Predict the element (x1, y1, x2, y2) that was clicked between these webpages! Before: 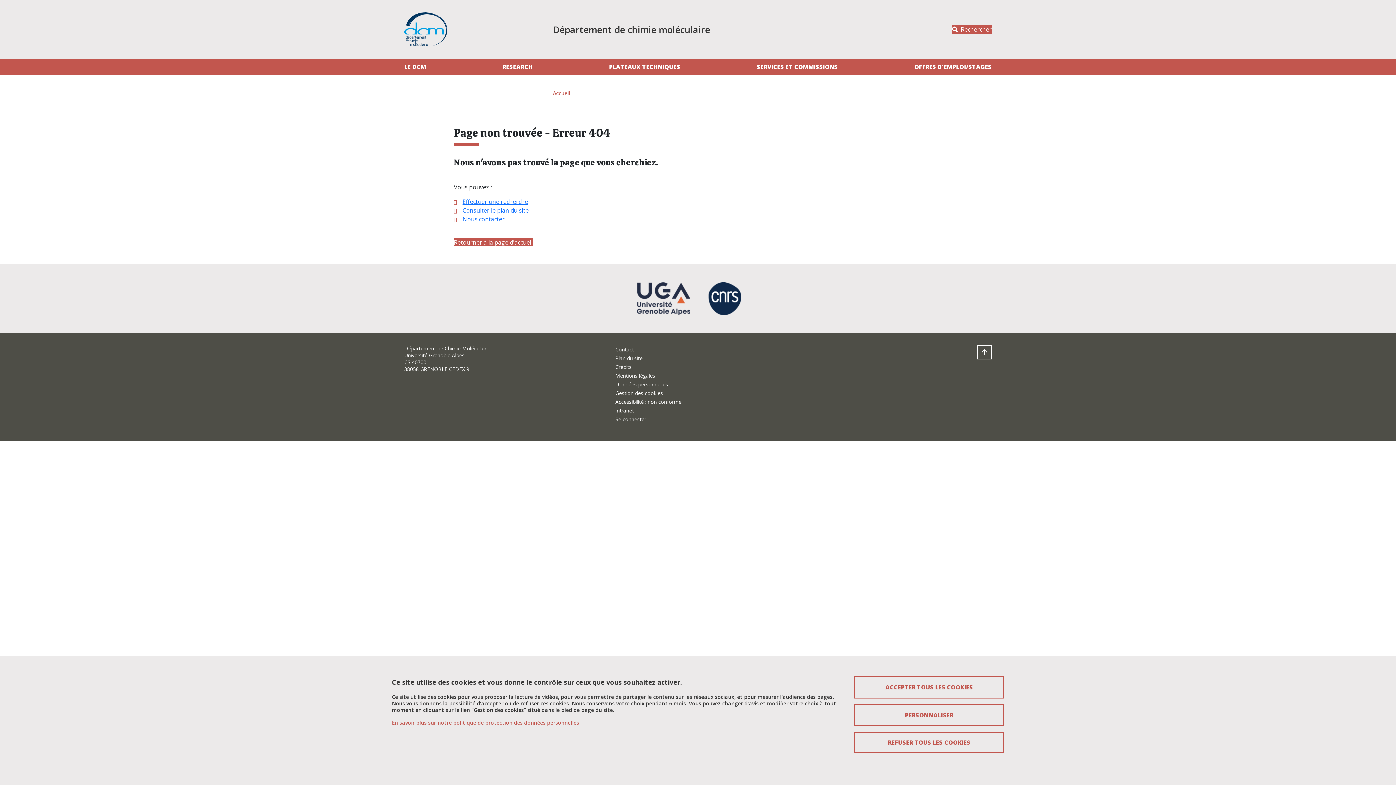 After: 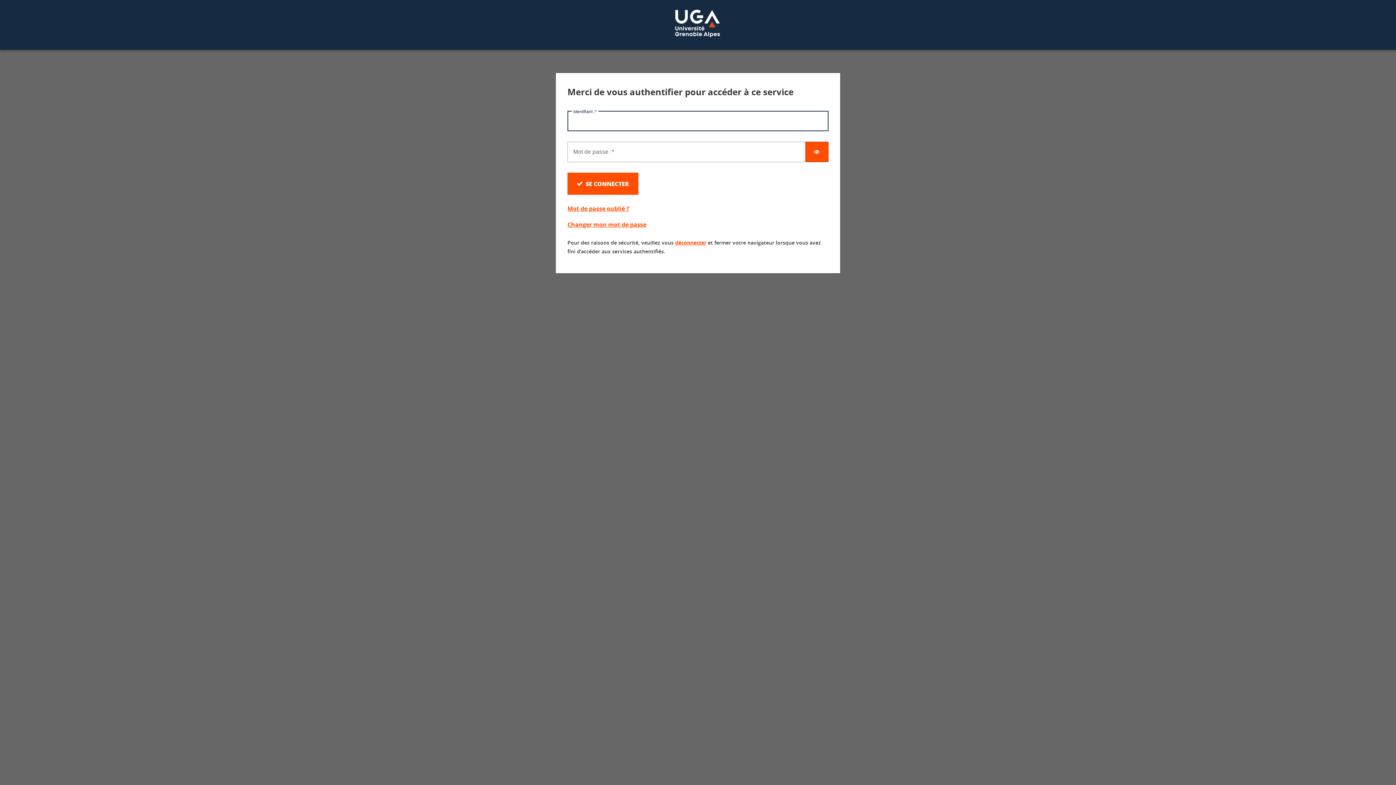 Action: label: Intranet bbox: (615, 407, 634, 414)